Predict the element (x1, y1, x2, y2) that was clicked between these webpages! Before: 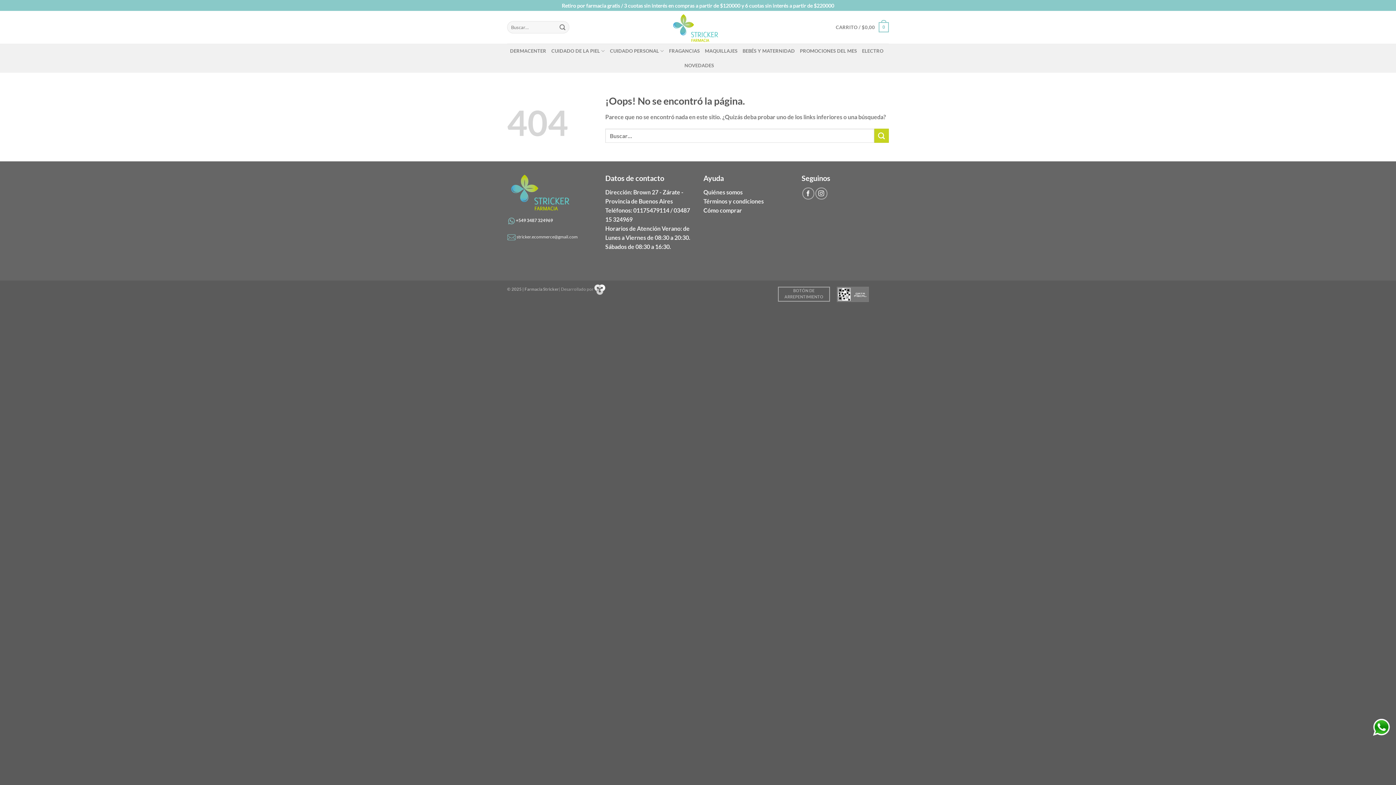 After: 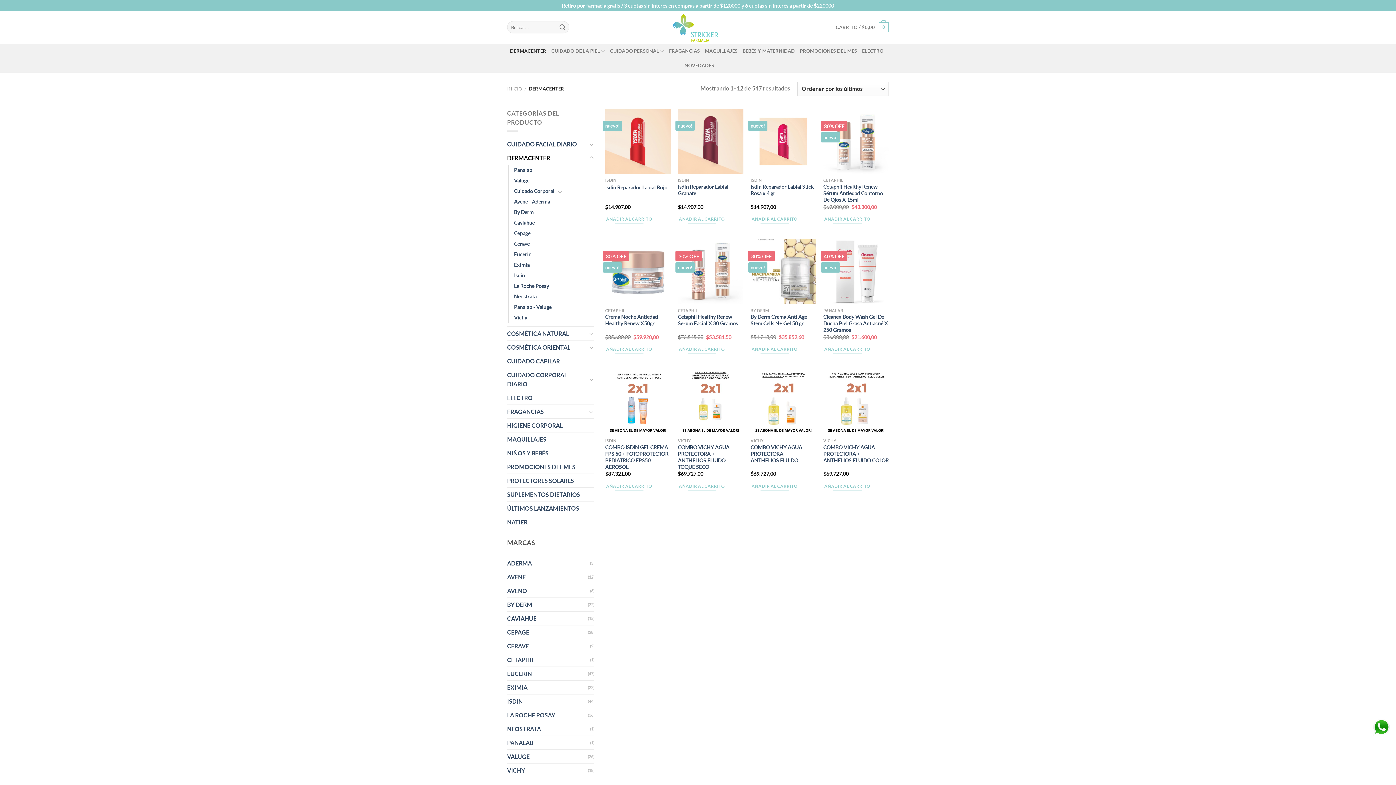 Action: bbox: (510, 43, 546, 58) label: DERMACENTER